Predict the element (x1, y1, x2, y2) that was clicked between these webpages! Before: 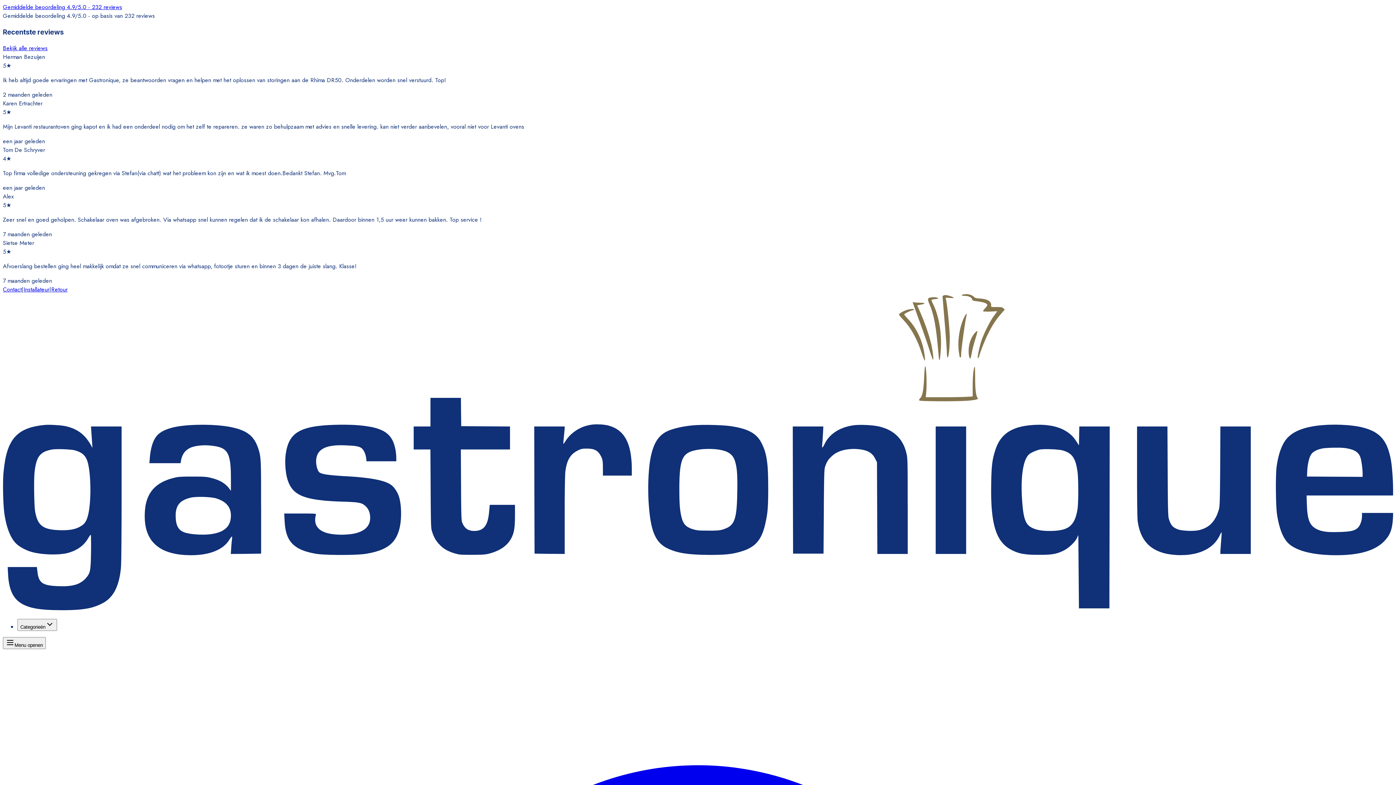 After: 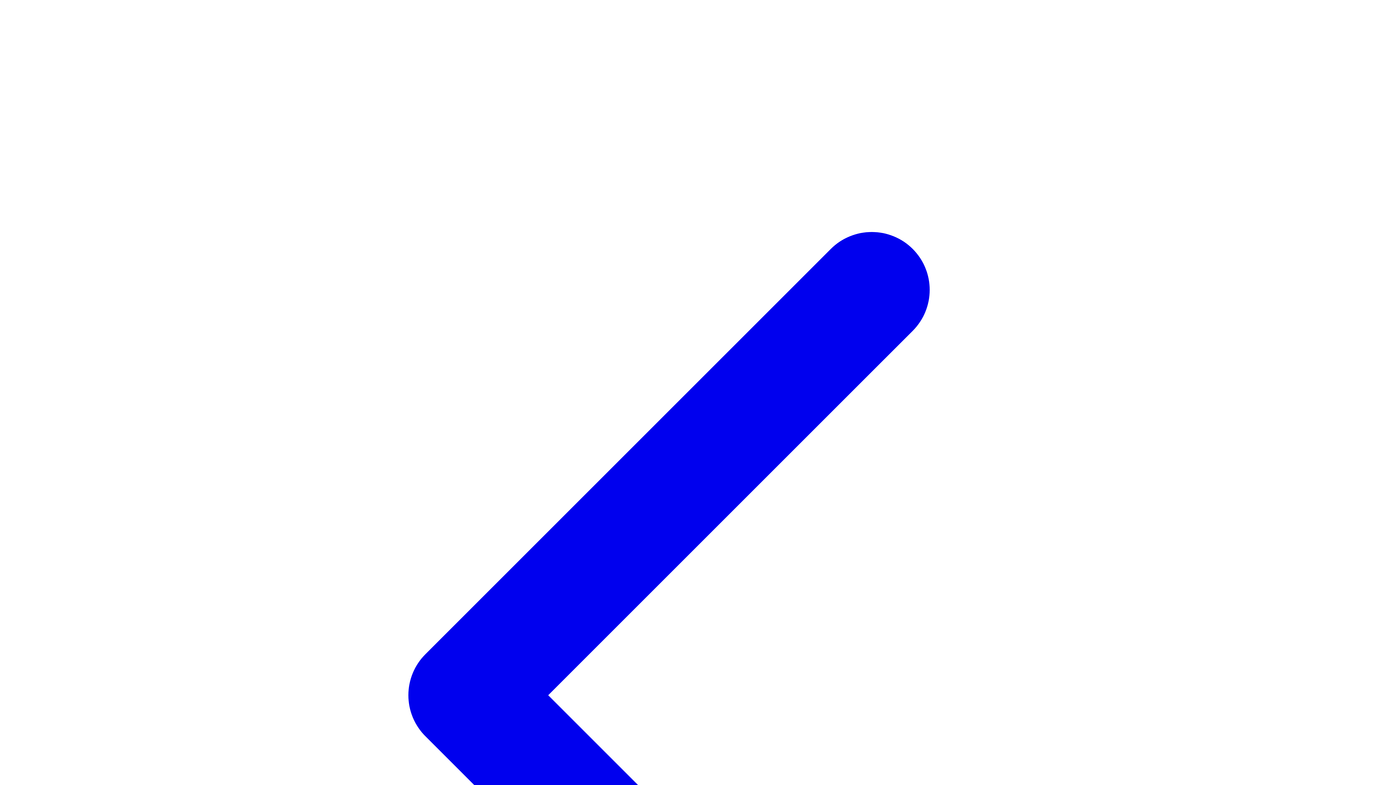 Action: label: Contact bbox: (2, 285, 21, 293)